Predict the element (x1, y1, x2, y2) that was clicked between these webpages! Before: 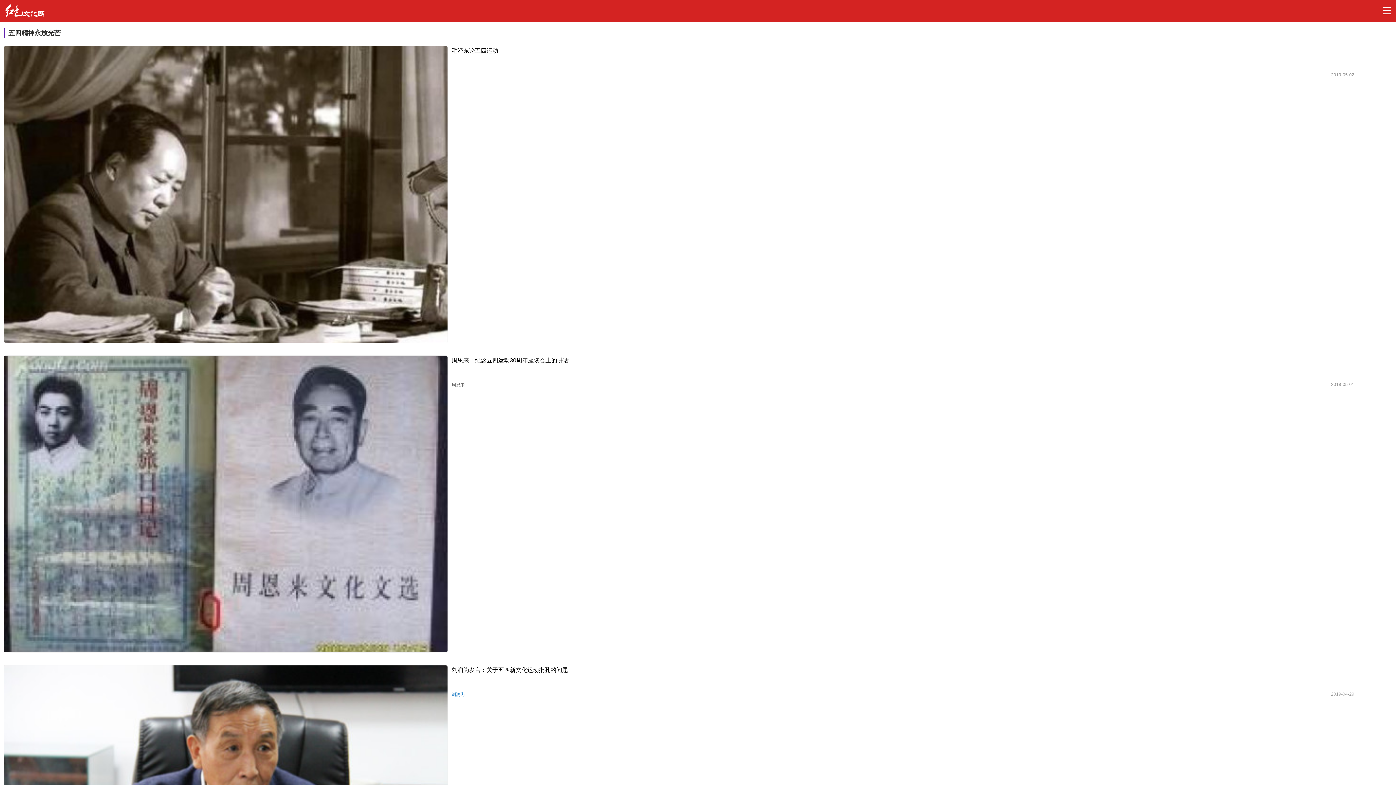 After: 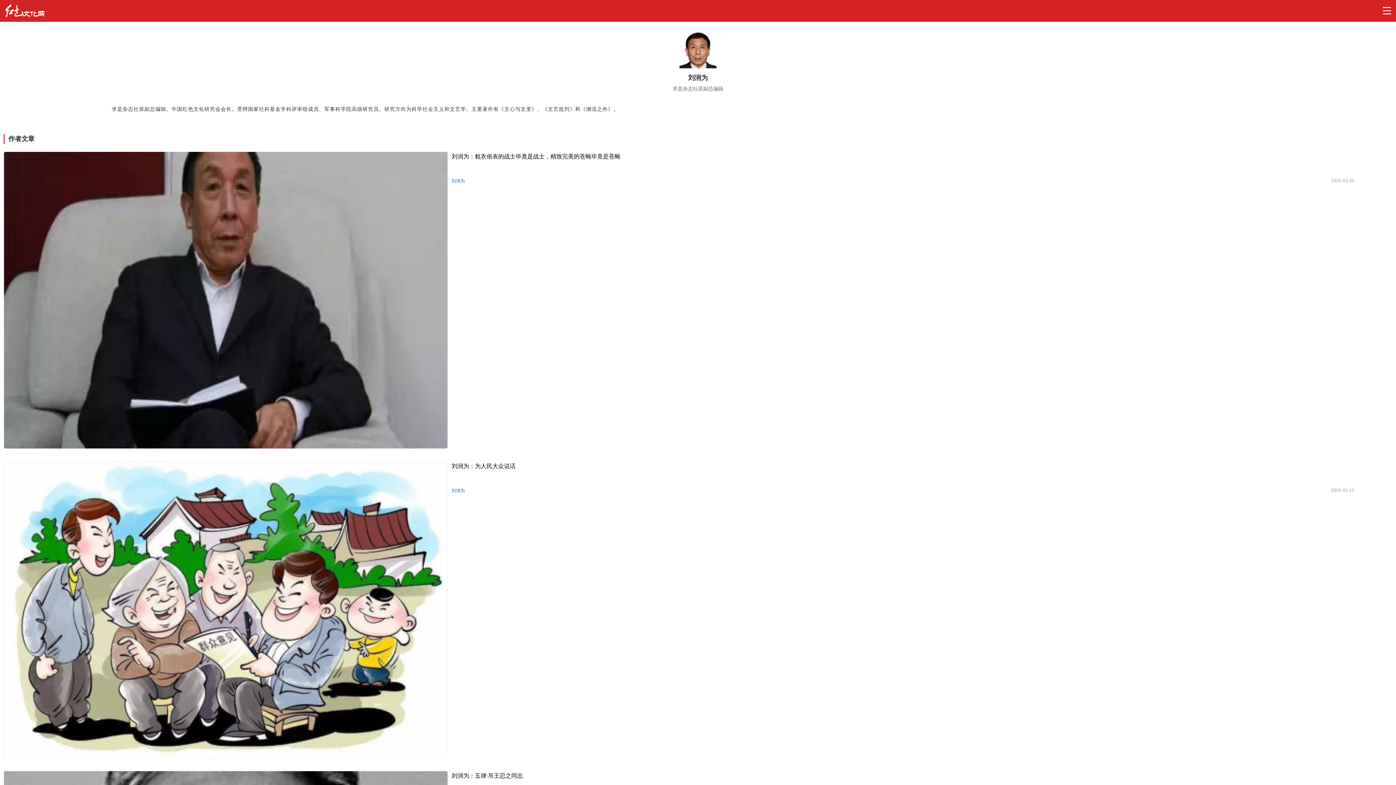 Action: bbox: (451, 691, 464, 698) label: 刘润为